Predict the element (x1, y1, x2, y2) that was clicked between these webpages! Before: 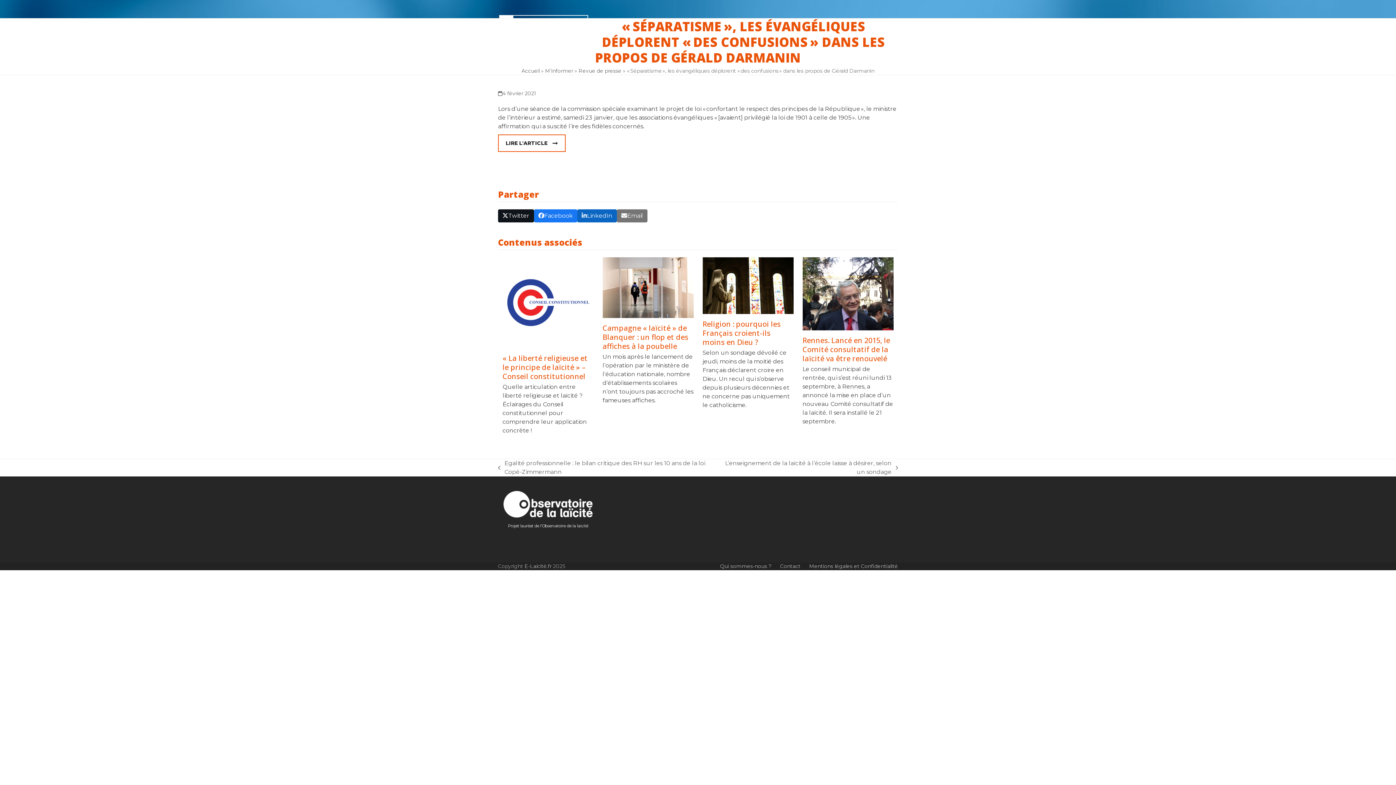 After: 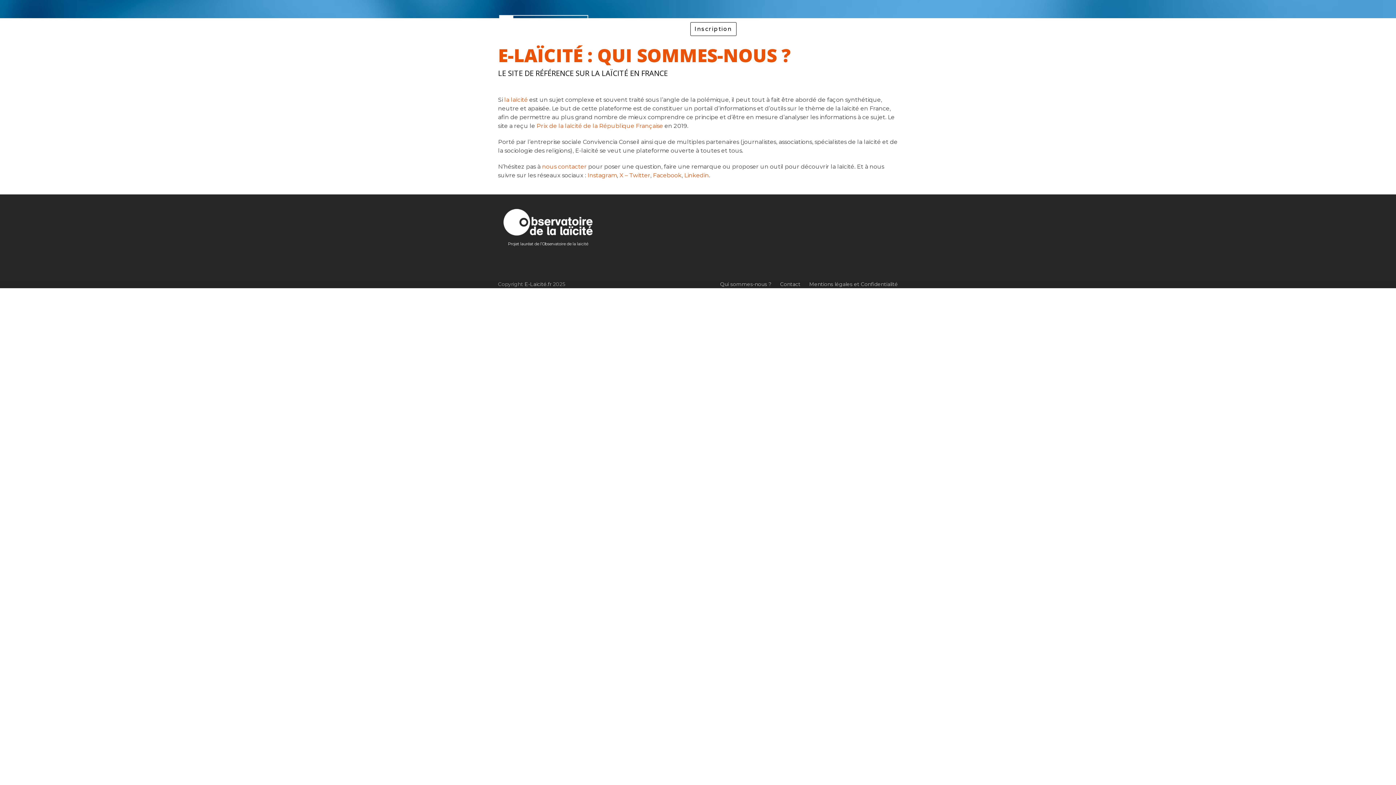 Action: label: Qui sommes-nous ? bbox: (720, 563, 771, 569)